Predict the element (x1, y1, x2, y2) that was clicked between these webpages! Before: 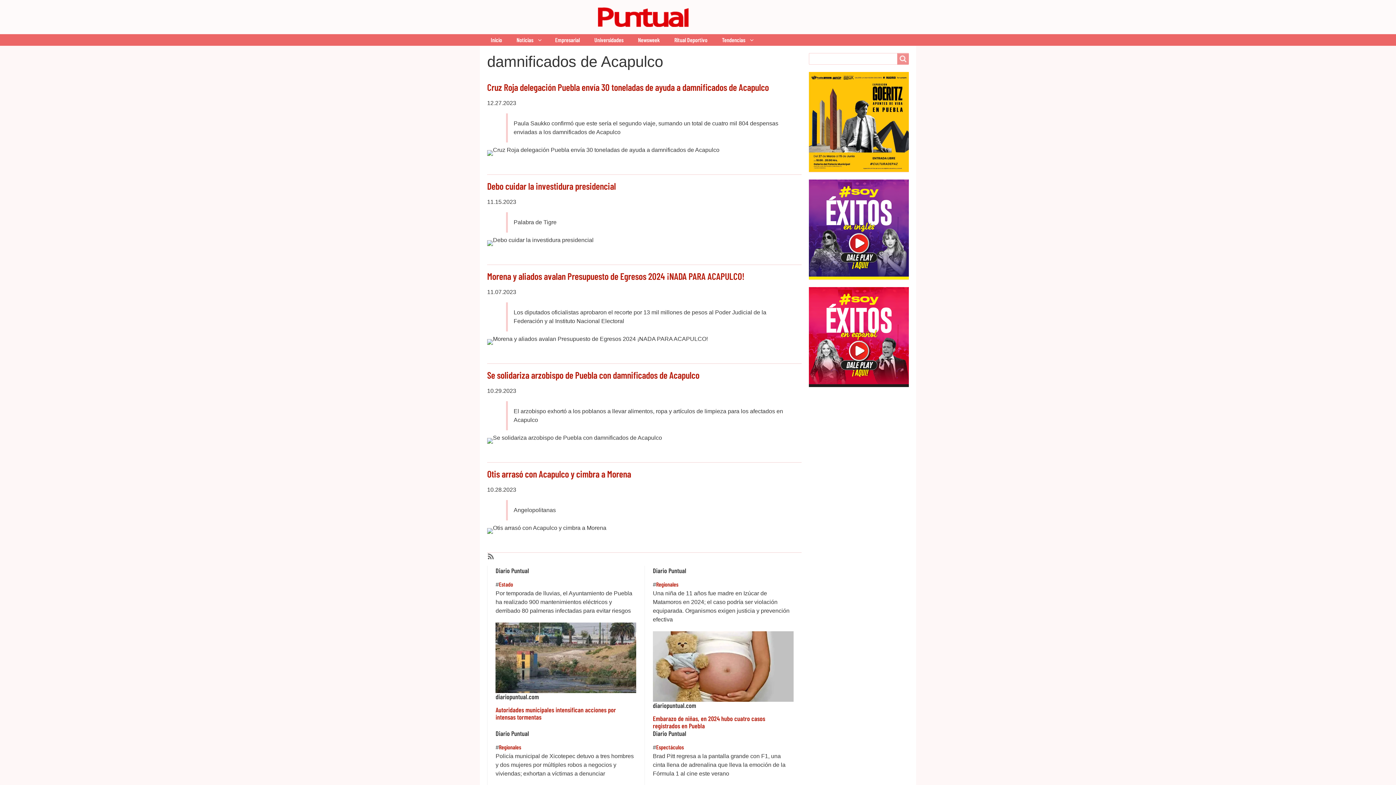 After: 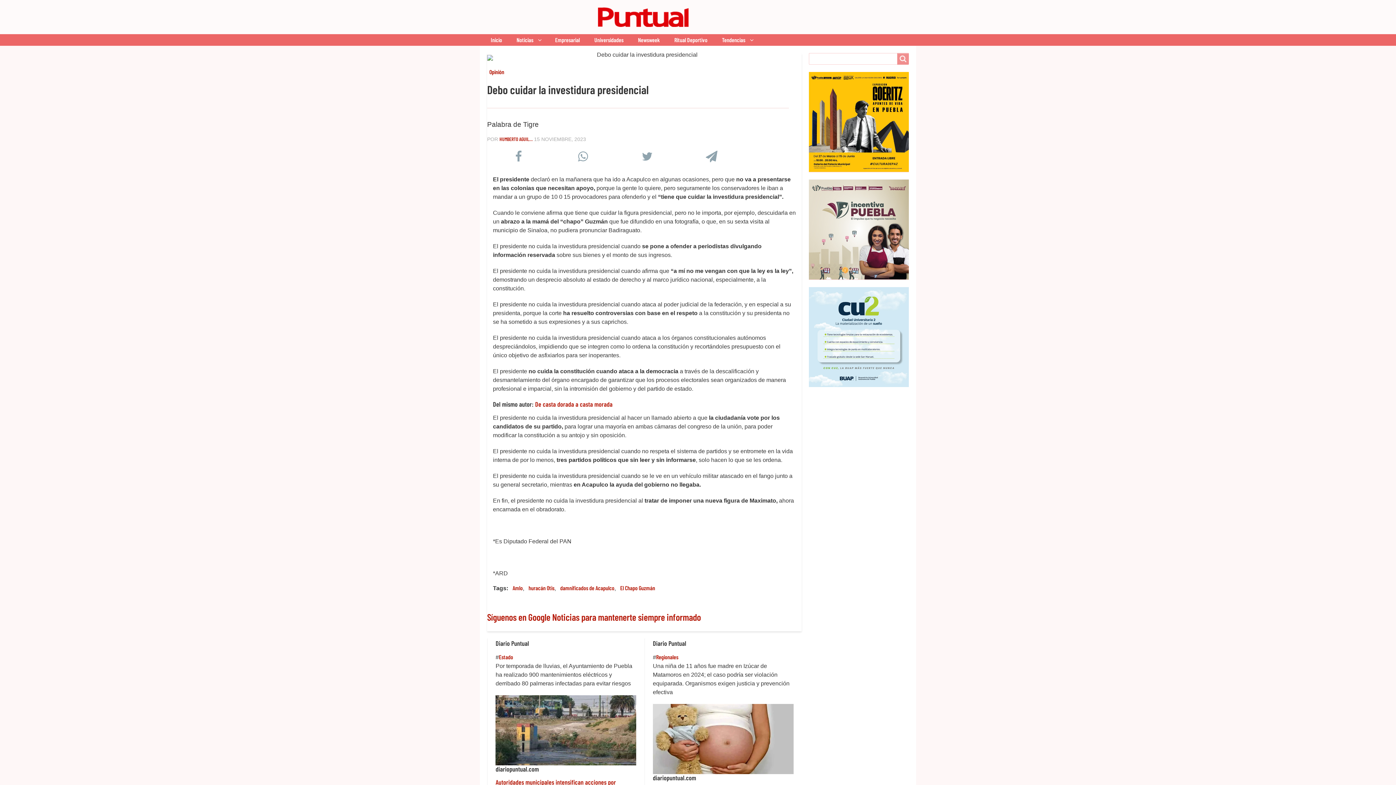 Action: label: Debo cuidar la investidura presidencial bbox: (487, 180, 616, 191)